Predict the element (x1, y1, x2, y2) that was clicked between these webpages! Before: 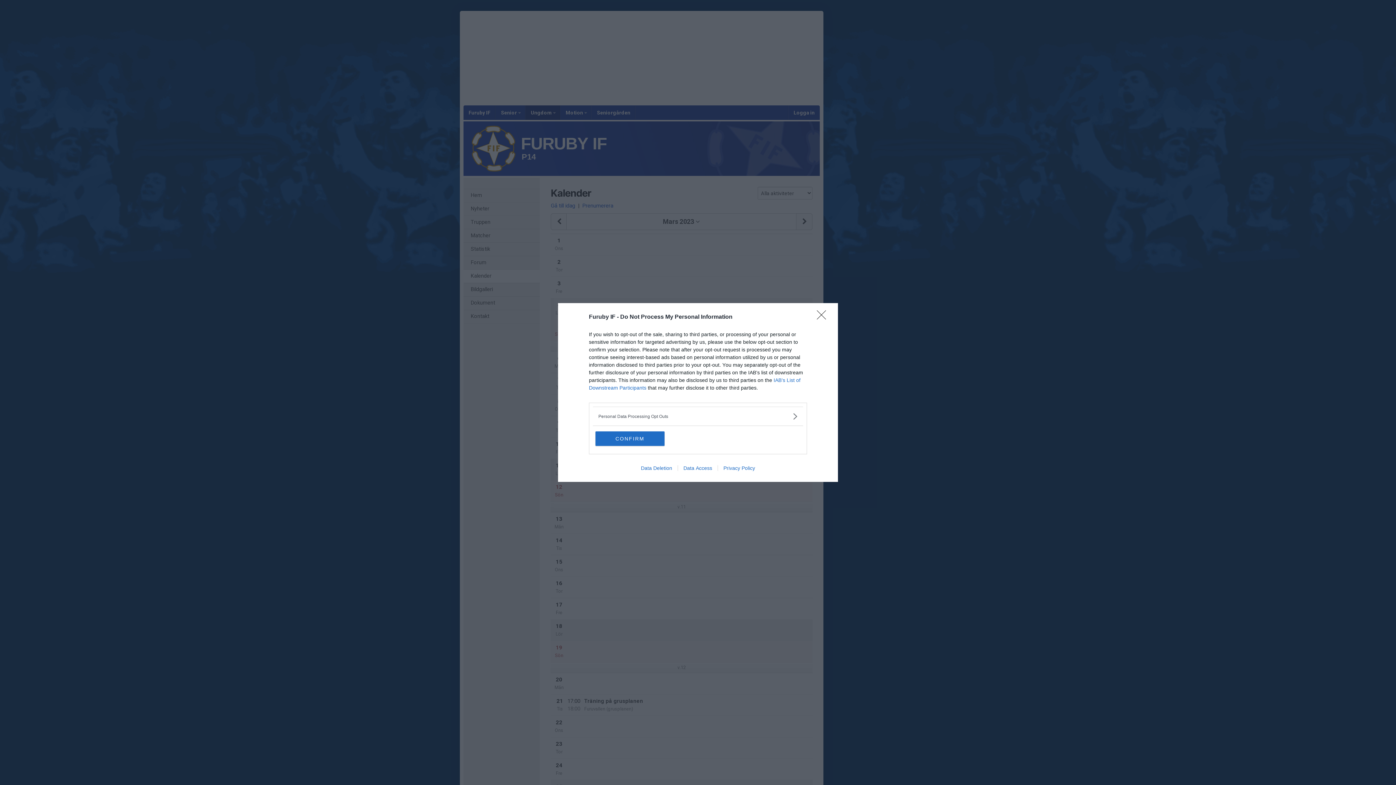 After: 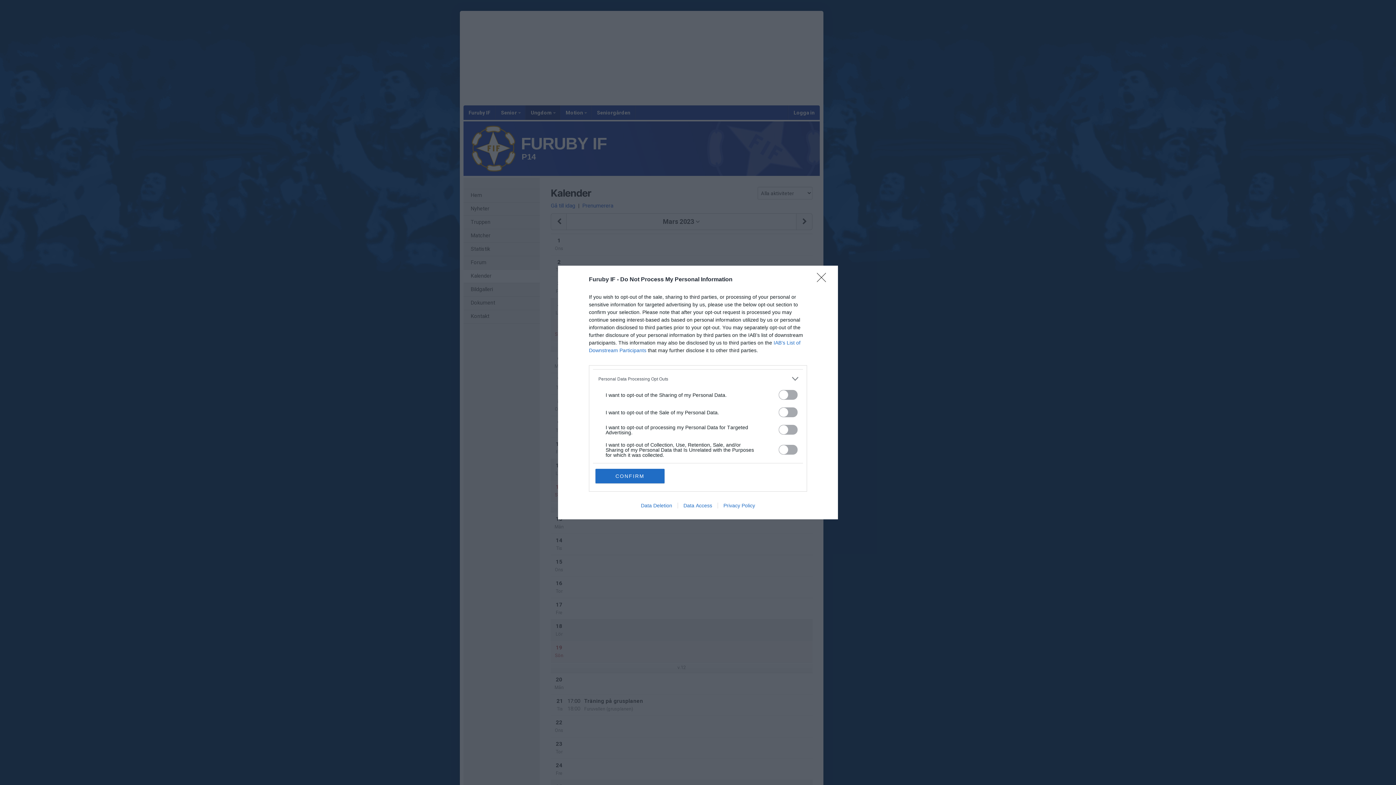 Action: bbox: (598, 412, 797, 420) label: Opt-Outs